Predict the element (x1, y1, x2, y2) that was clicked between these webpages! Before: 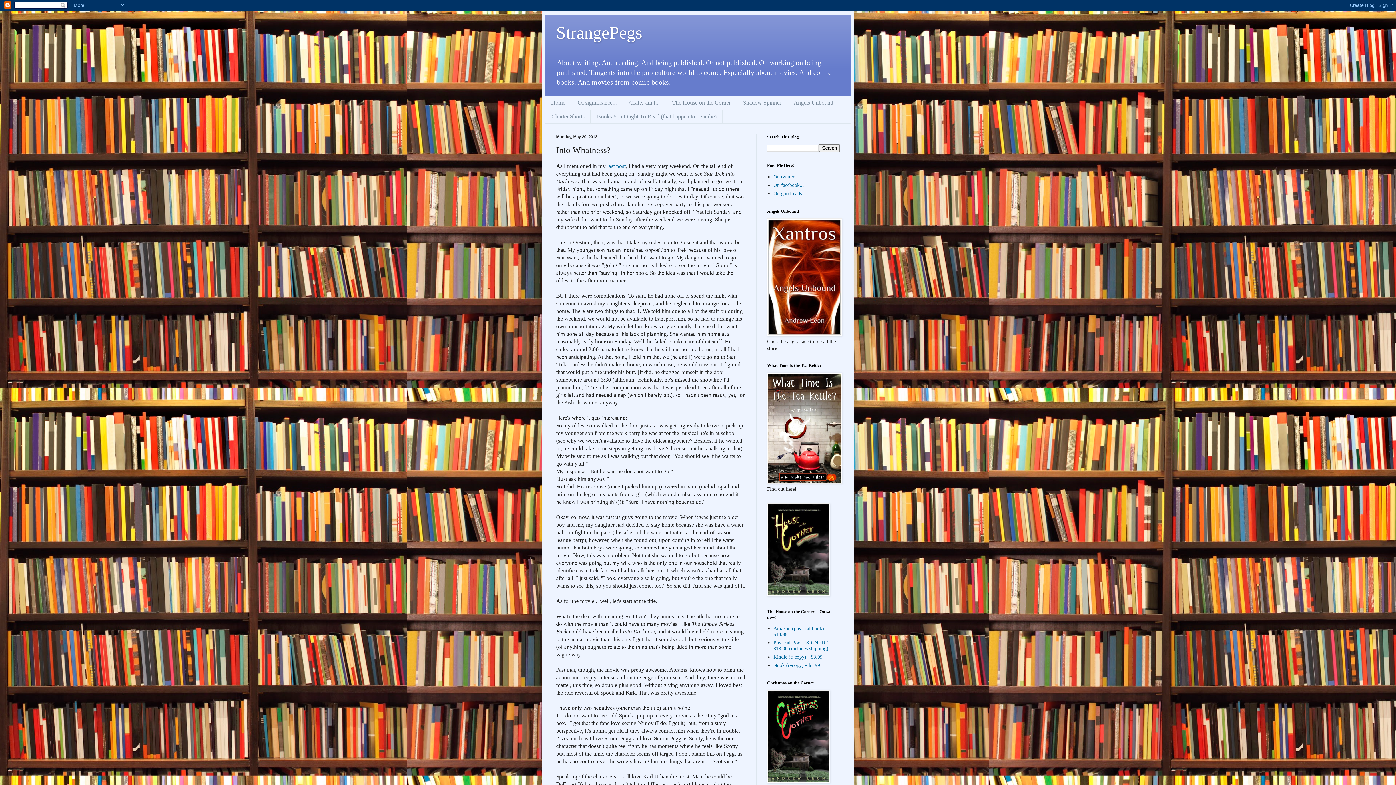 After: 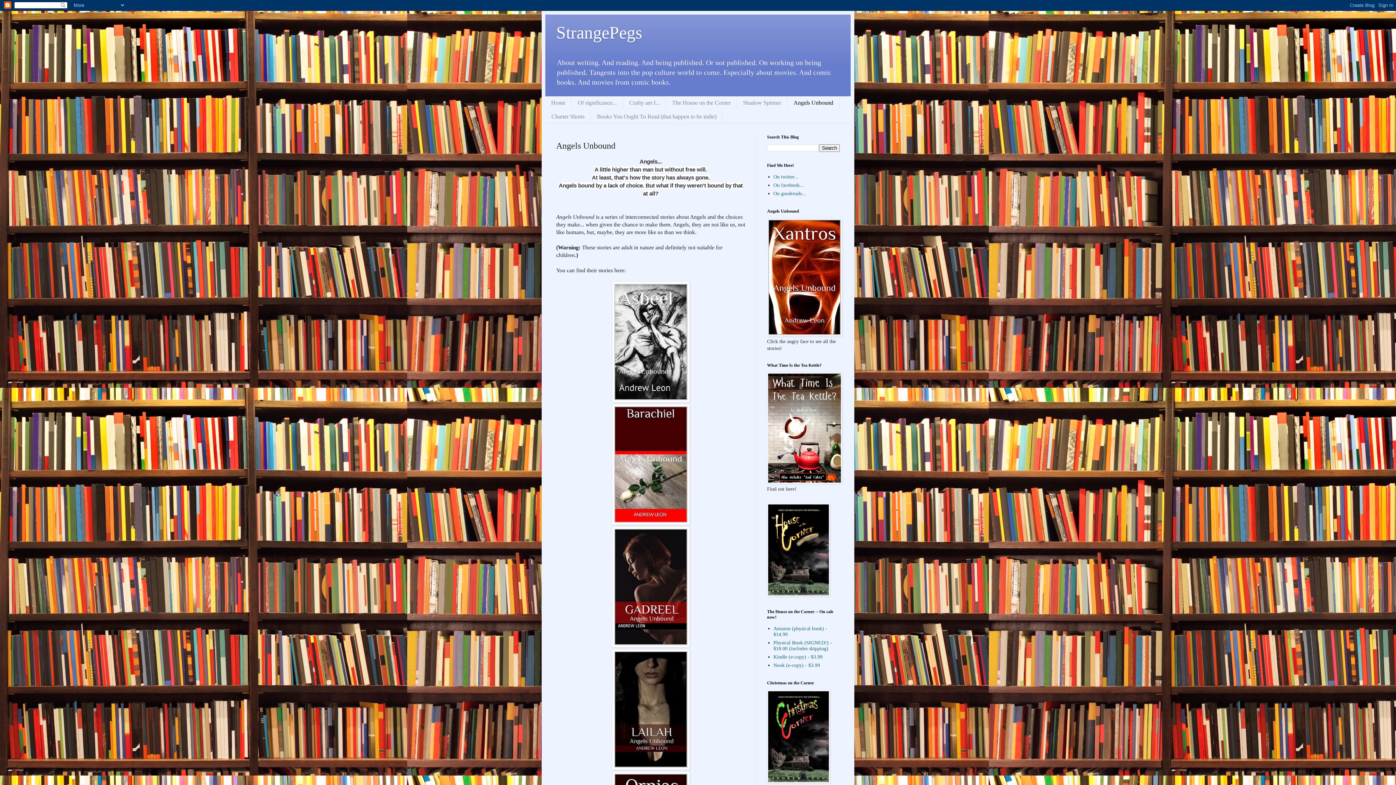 Action: label: Angels Unbound bbox: (787, 96, 839, 109)